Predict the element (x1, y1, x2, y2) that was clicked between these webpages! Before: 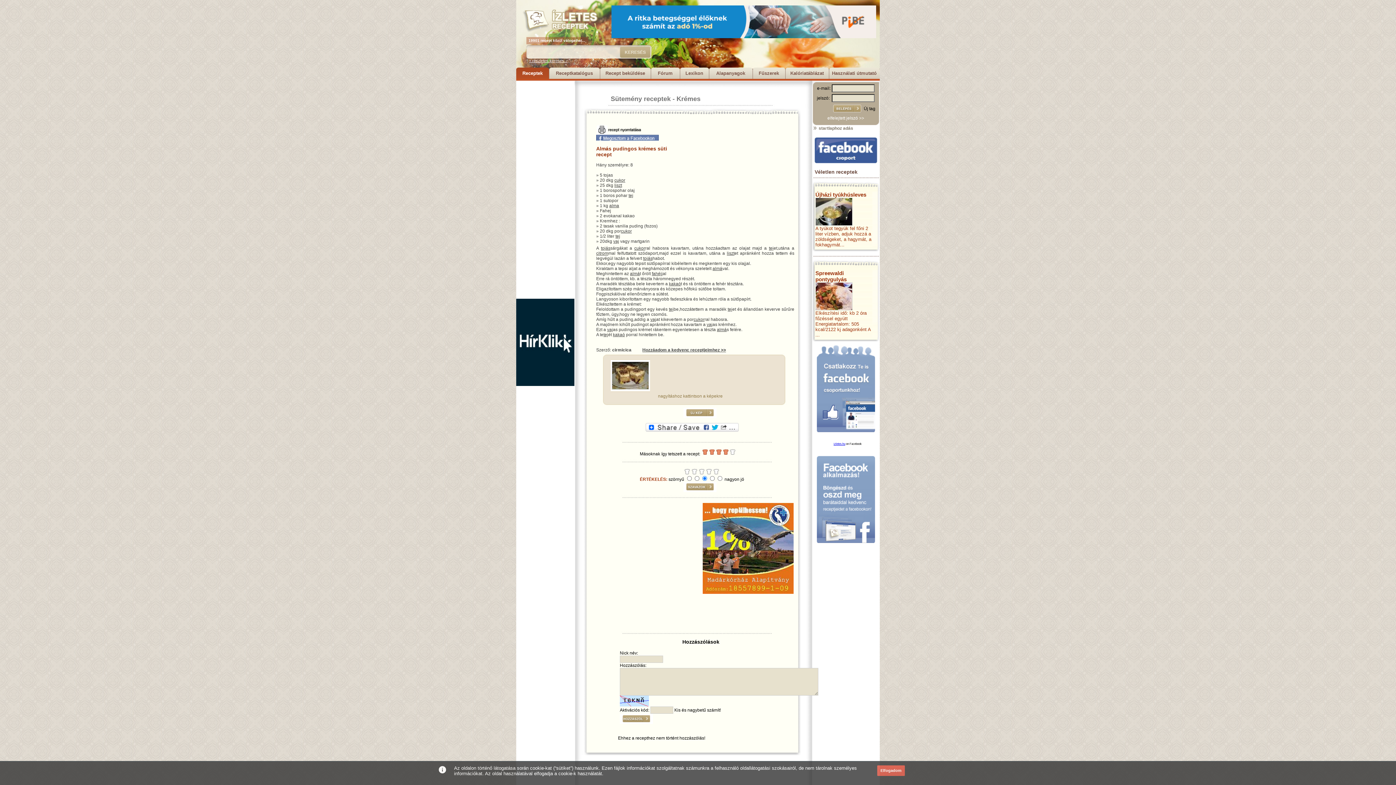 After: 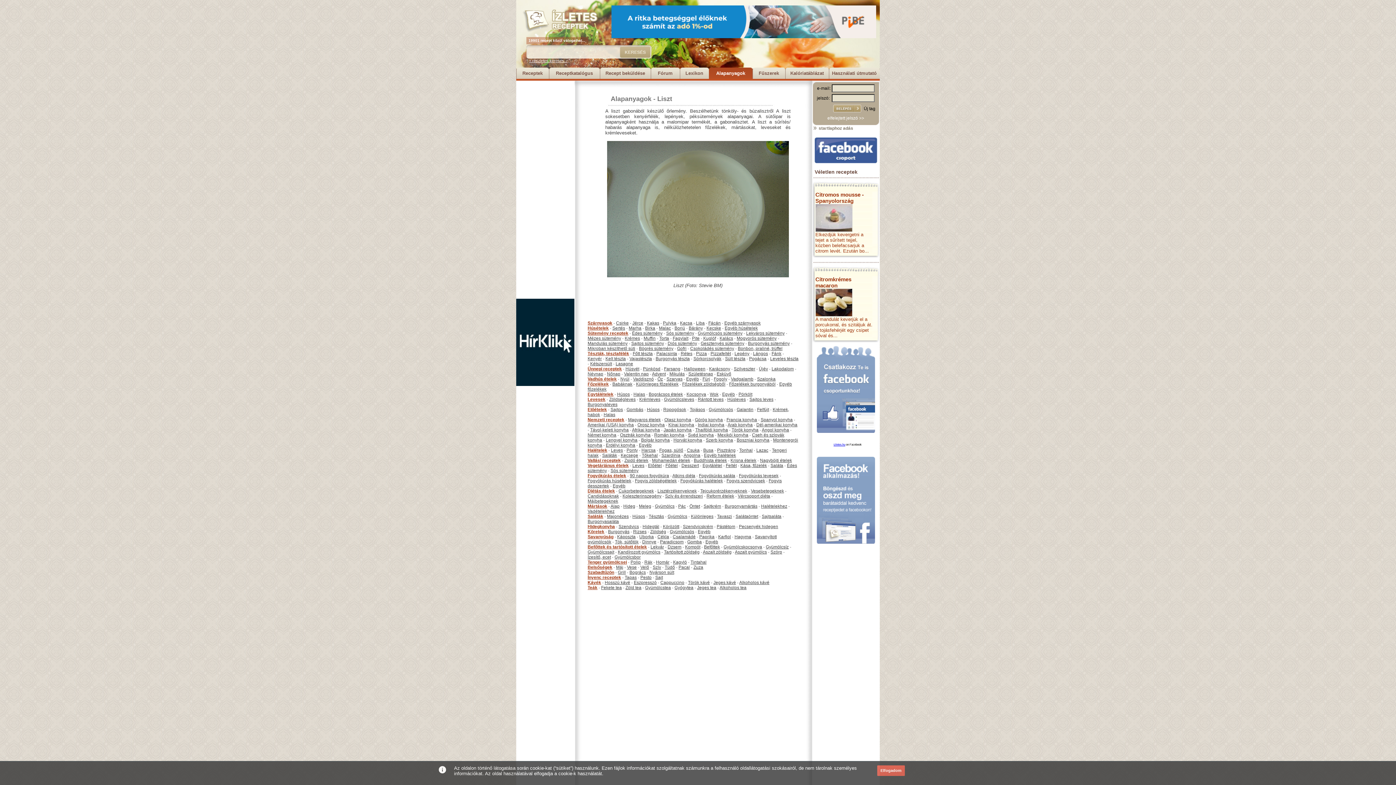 Action: label: liszt bbox: (614, 182, 622, 188)